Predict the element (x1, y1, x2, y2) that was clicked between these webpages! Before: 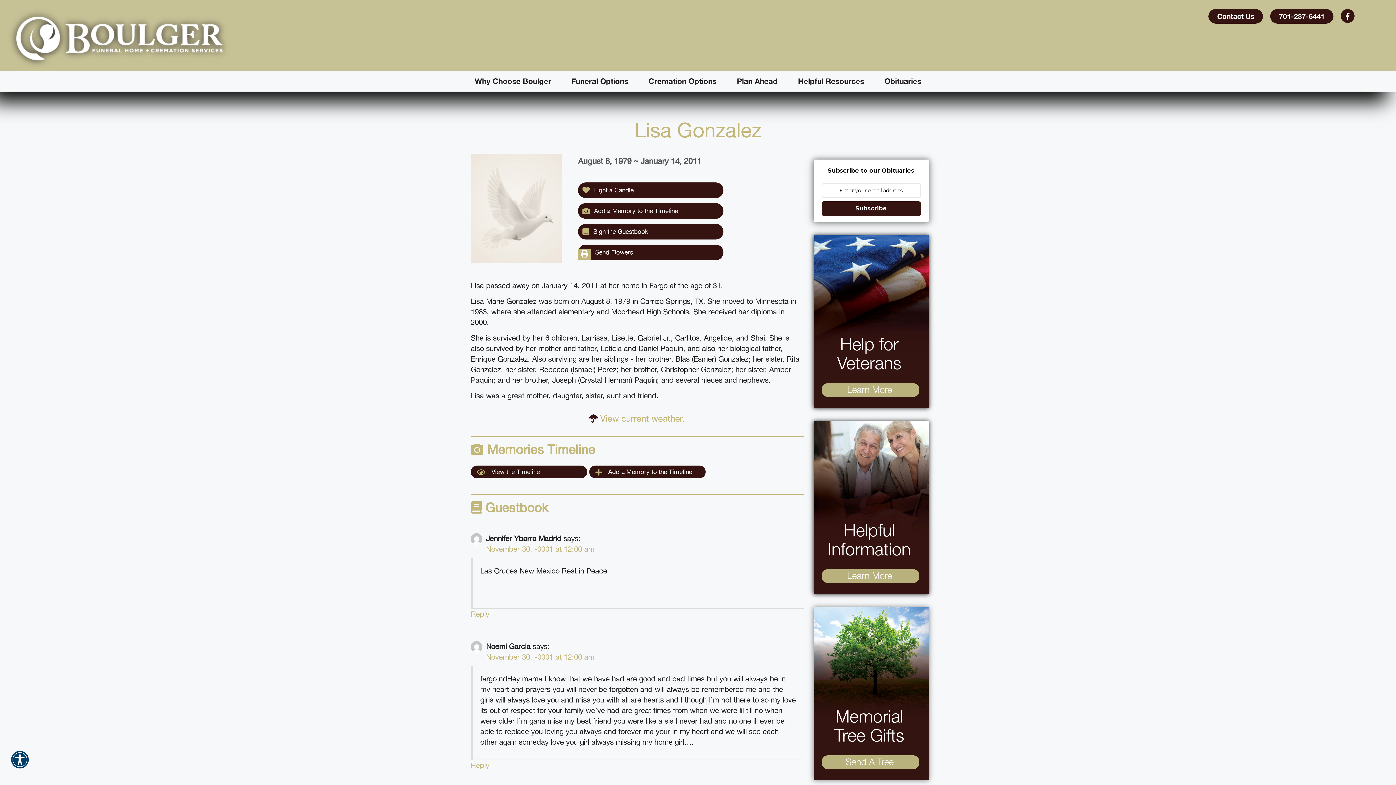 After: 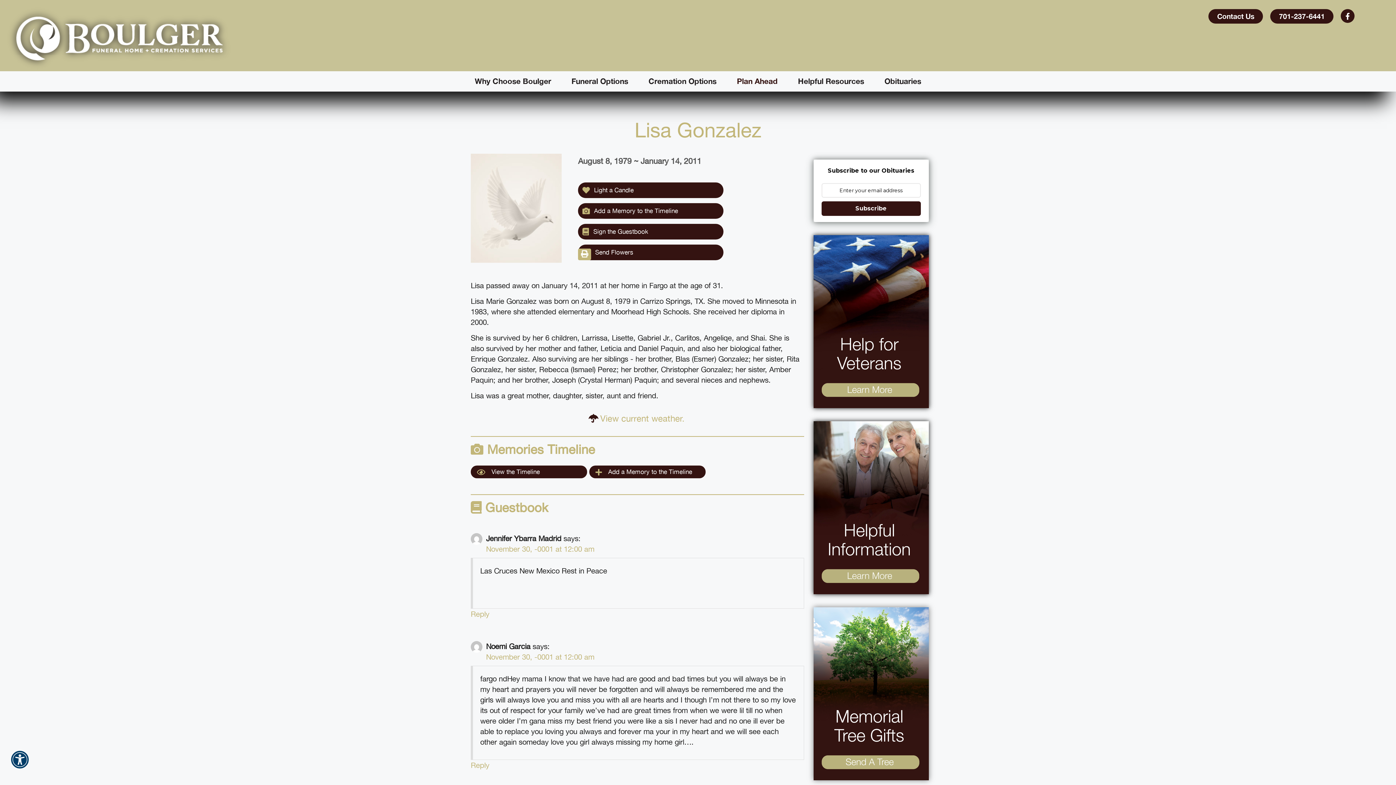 Action: bbox: (737, 71, 777, 91) label: Plan Ahead